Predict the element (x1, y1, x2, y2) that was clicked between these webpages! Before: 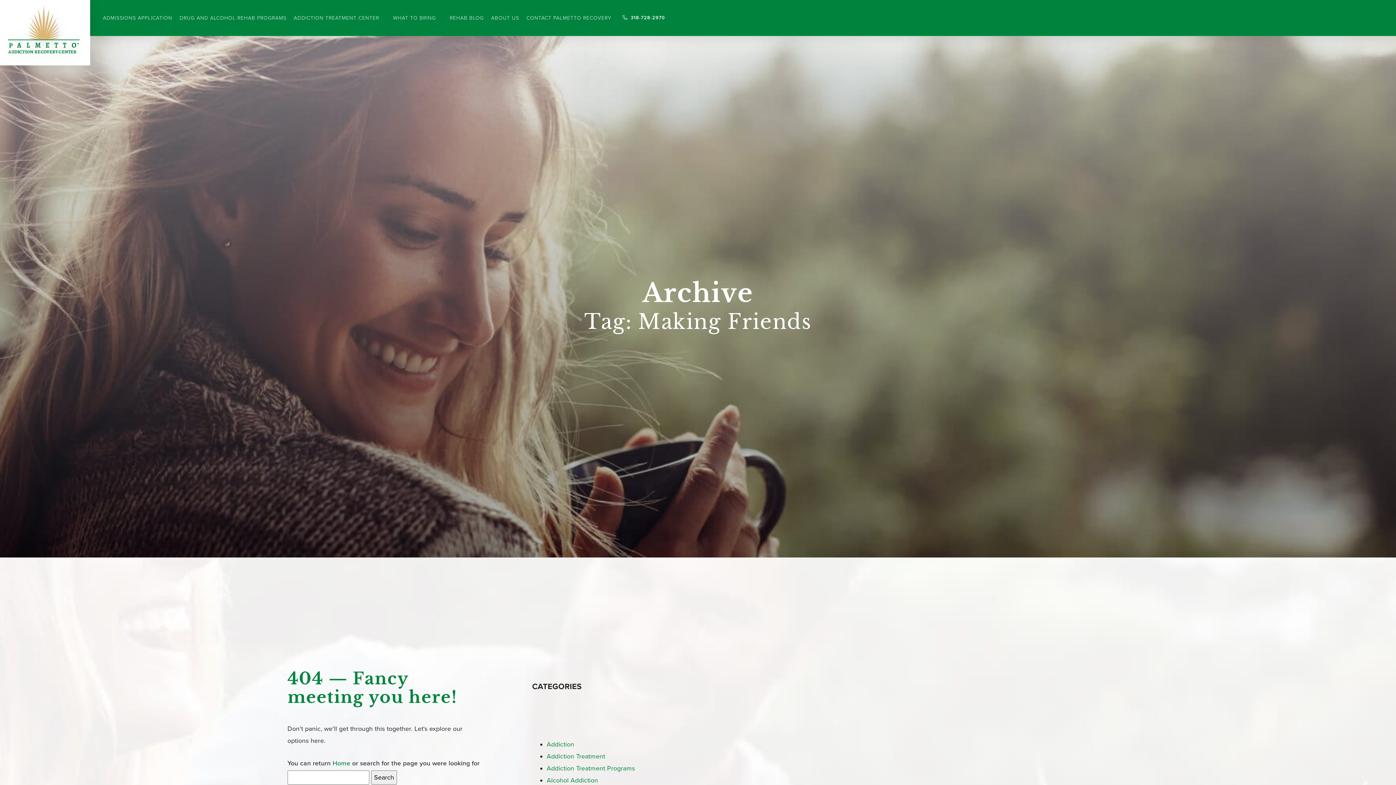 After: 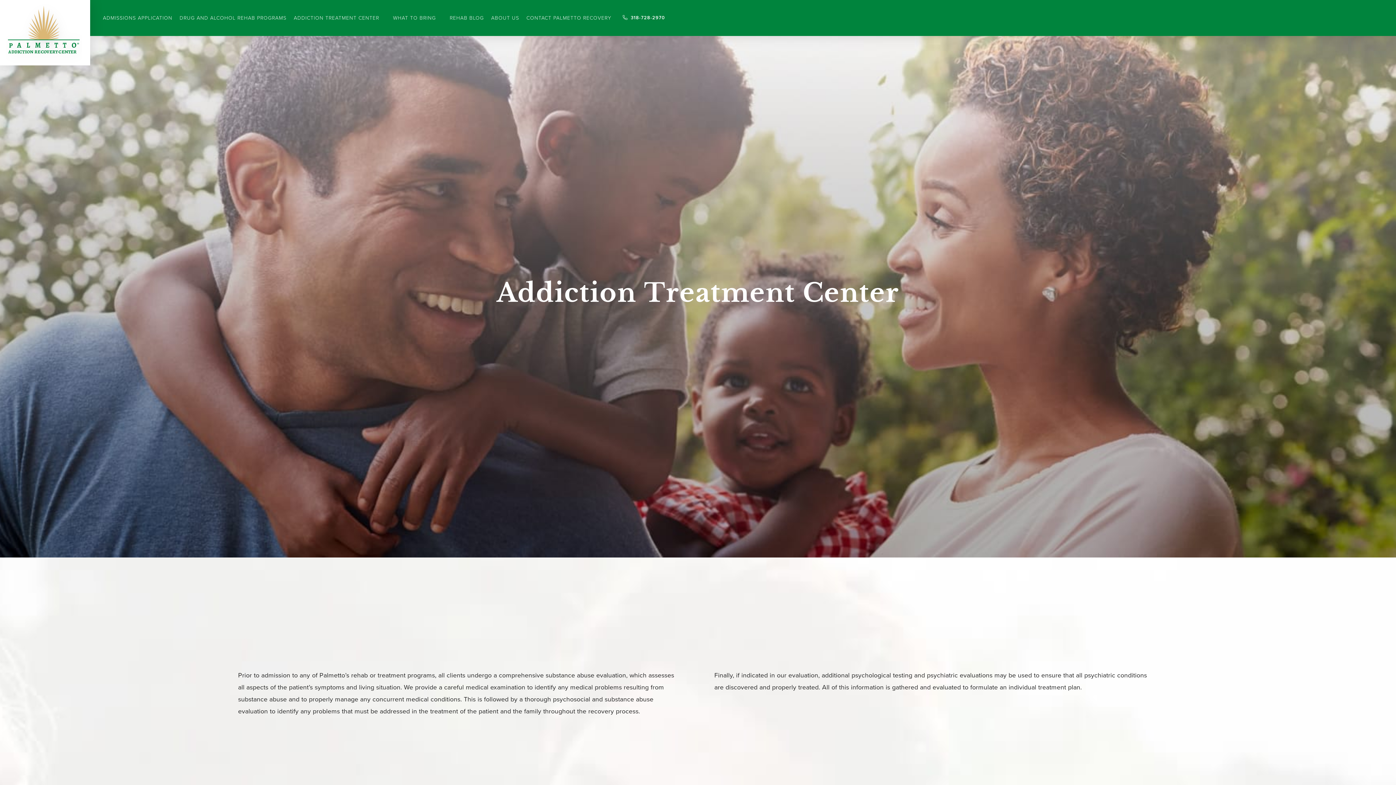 Action: label: ADDICTION TREATMENT CENTER bbox: (290, 0, 382, 36)